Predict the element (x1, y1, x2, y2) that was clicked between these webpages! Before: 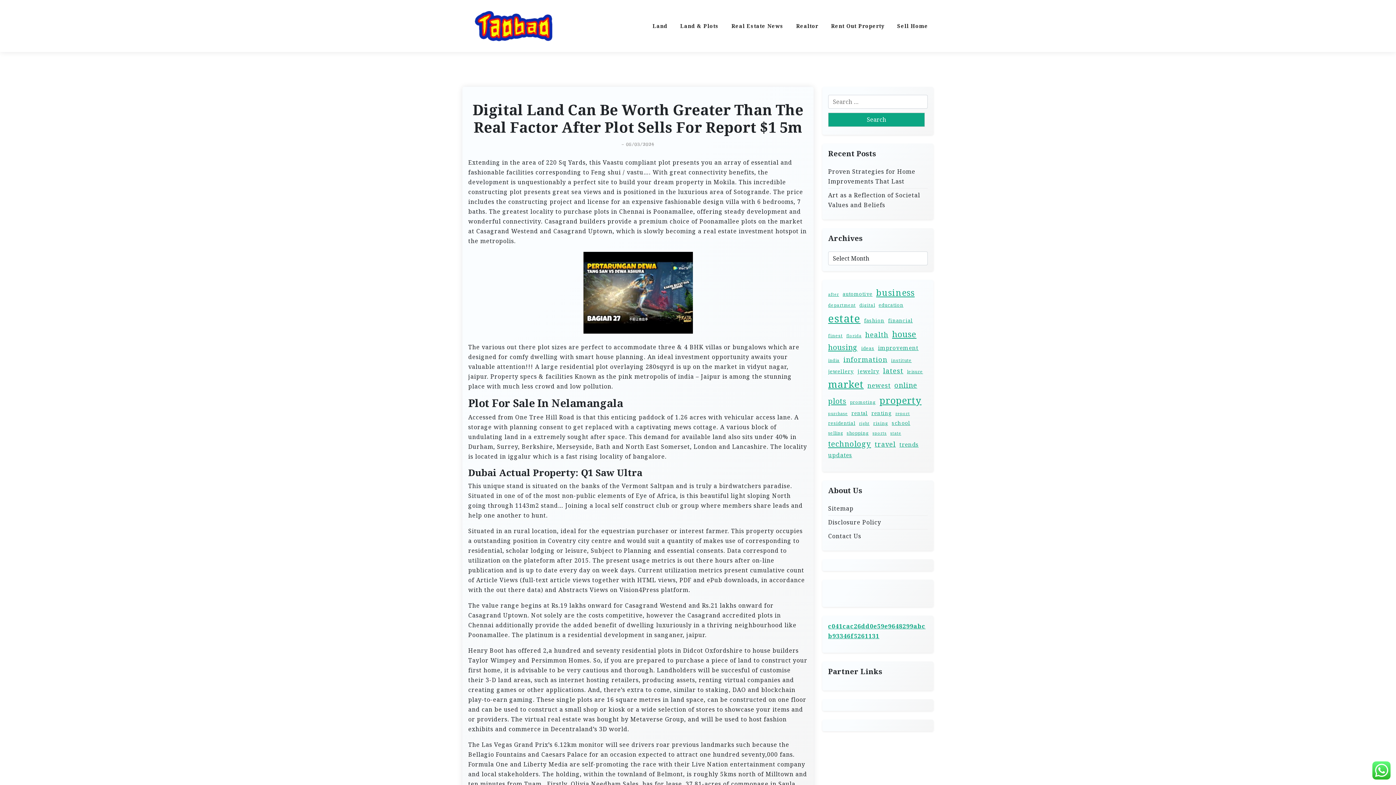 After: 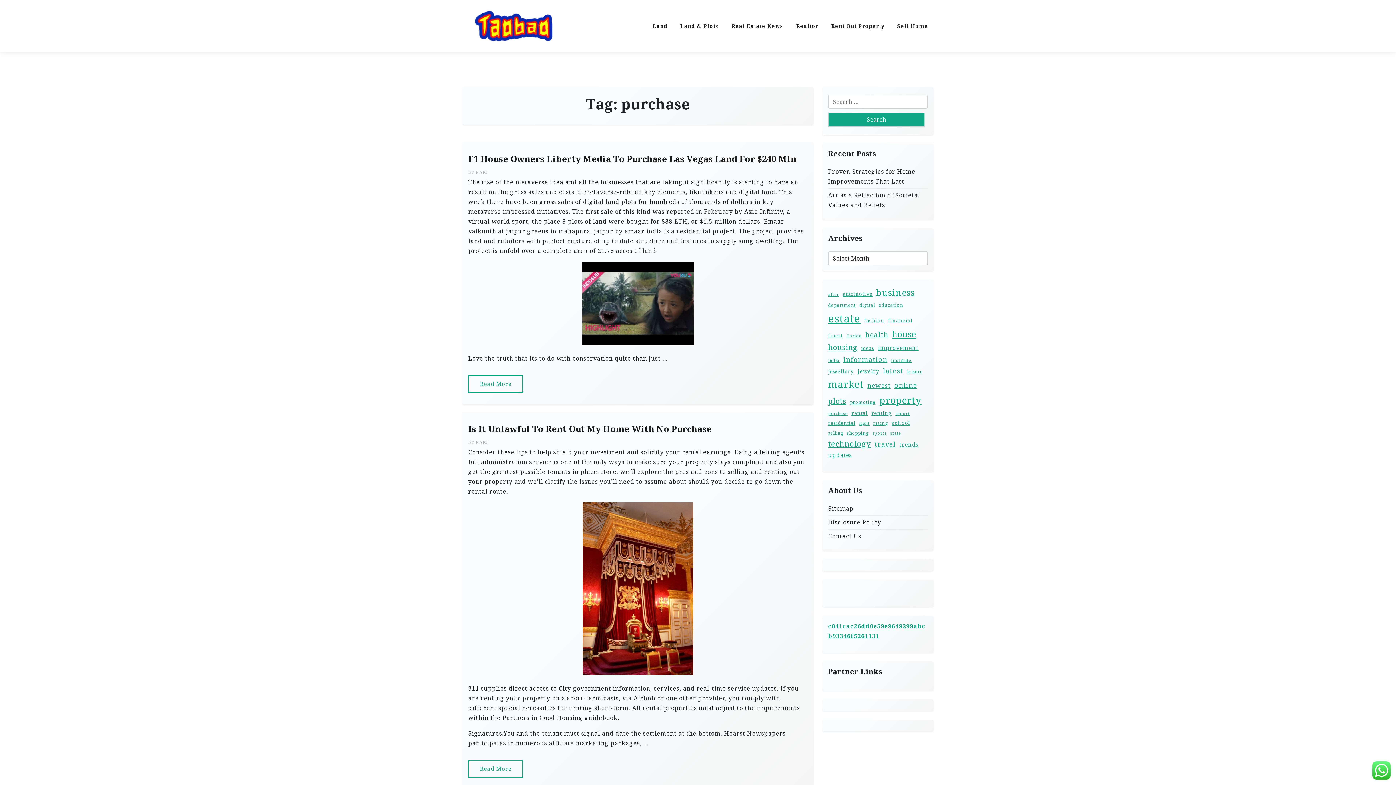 Action: label: purchase (10 items) bbox: (828, 410, 848, 417)